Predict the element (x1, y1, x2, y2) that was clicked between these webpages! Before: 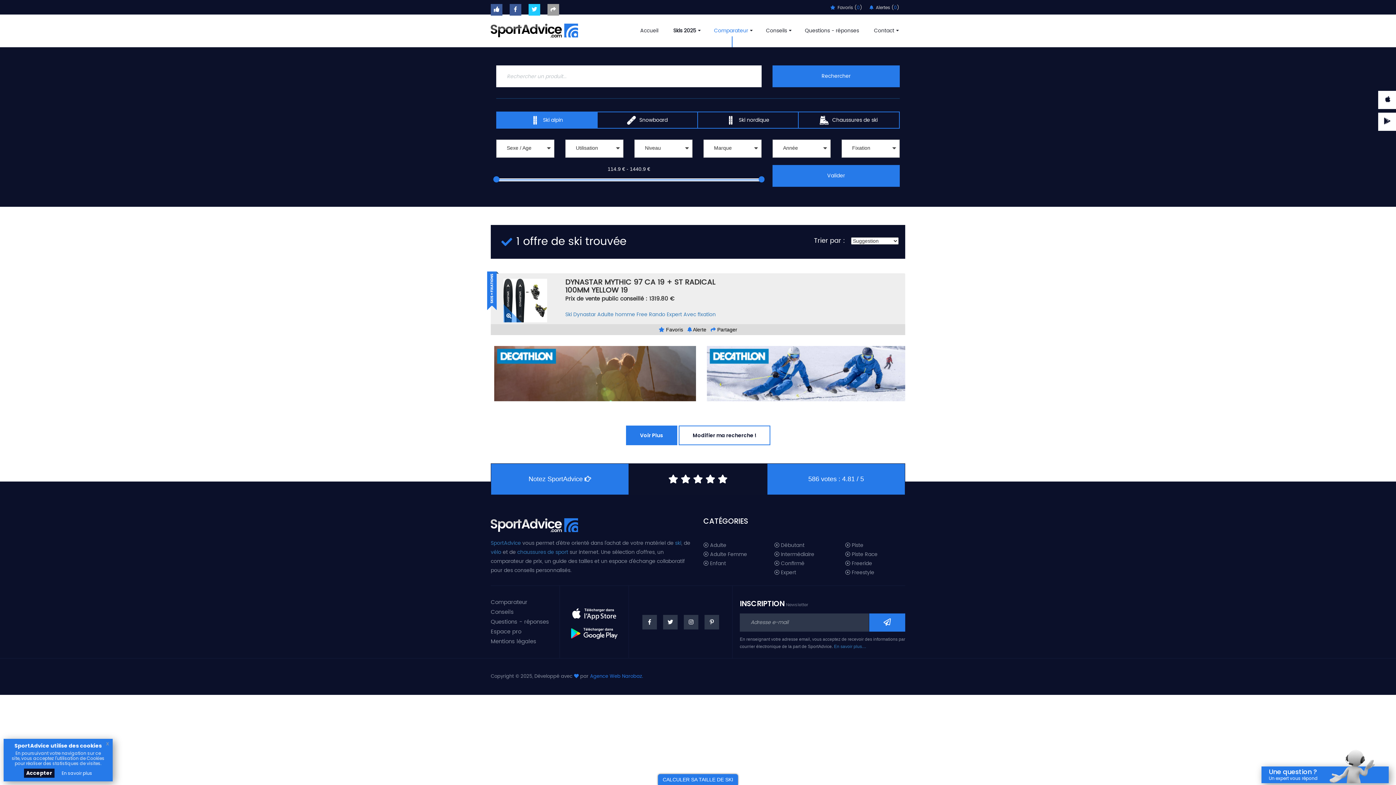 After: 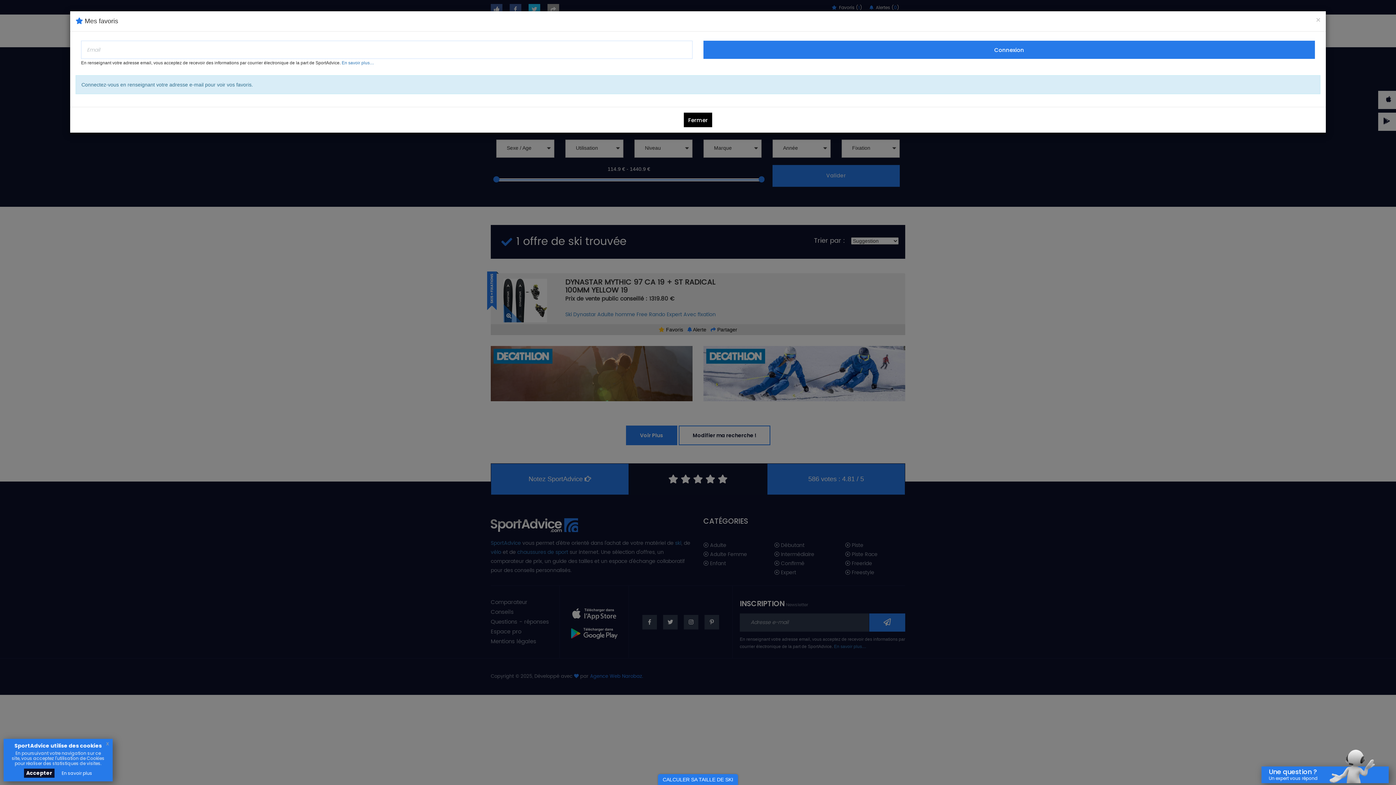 Action: label:  Favoris bbox: (657, 326, 684, 333)